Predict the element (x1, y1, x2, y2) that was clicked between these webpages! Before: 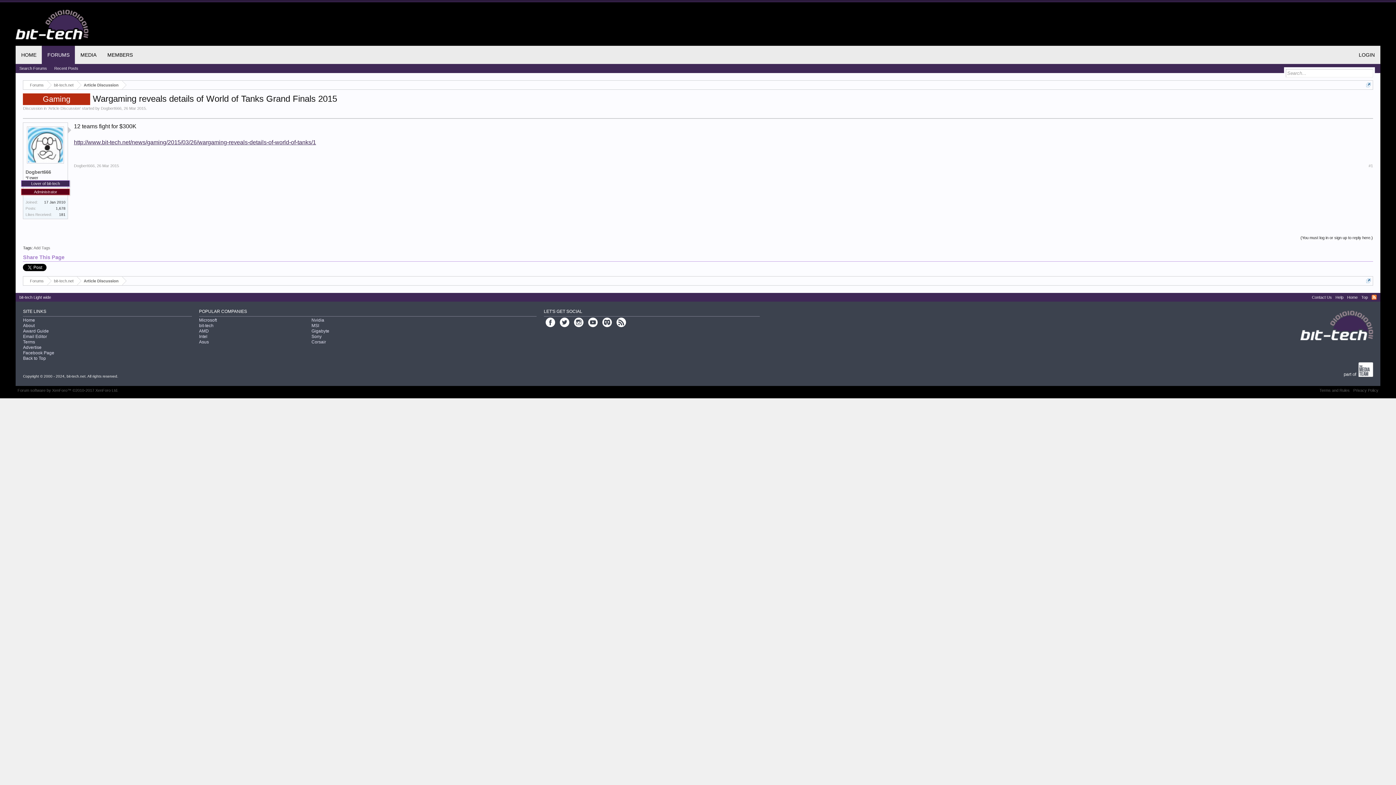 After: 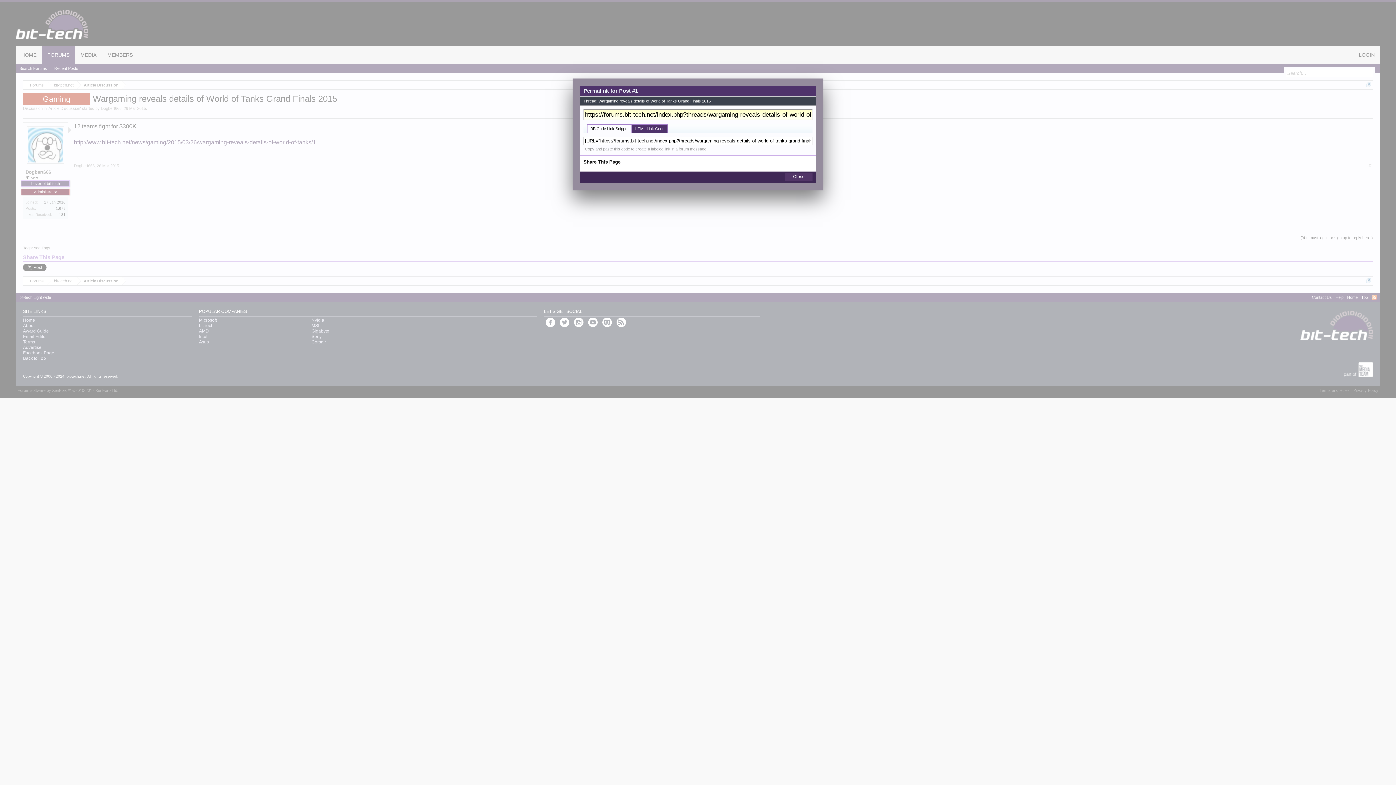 Action: label: #1 bbox: (1368, 163, 1373, 168)